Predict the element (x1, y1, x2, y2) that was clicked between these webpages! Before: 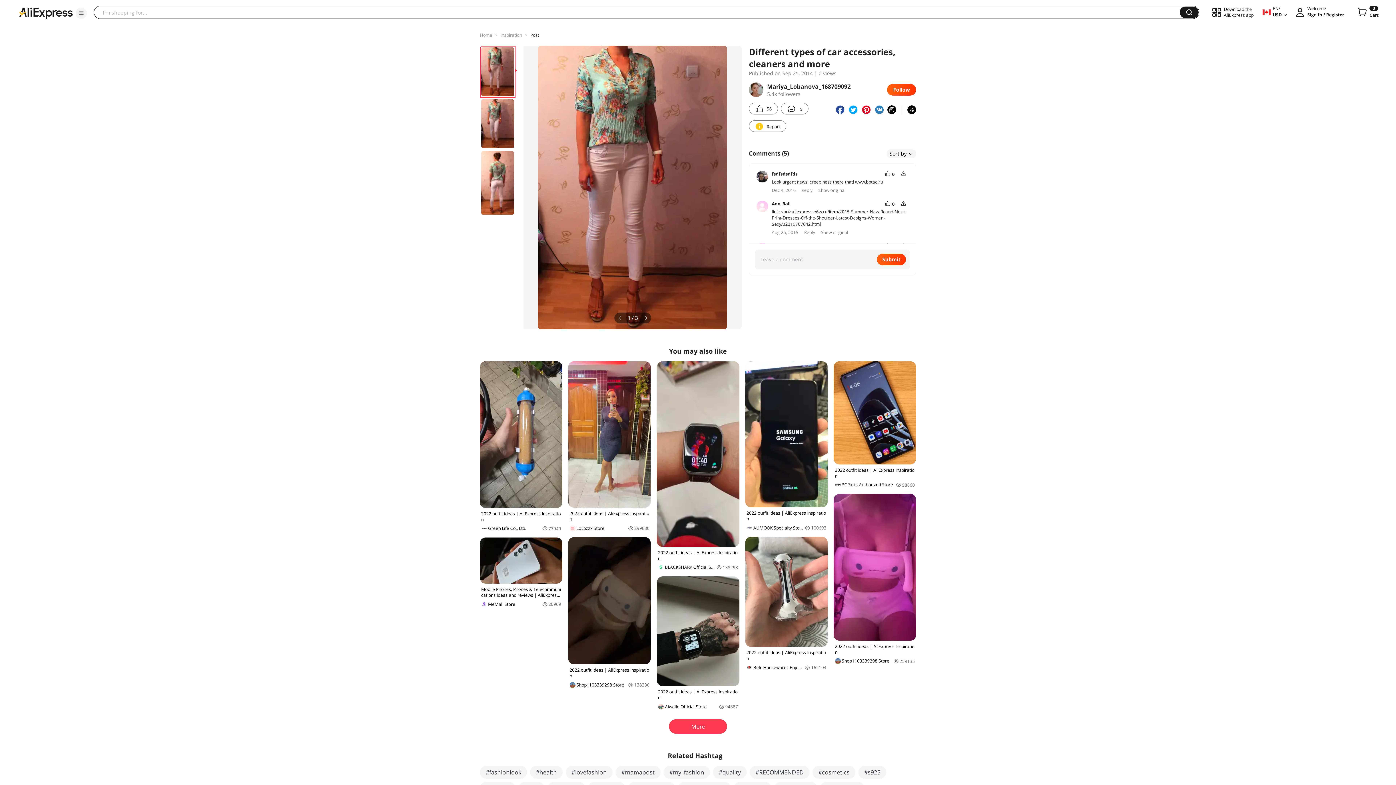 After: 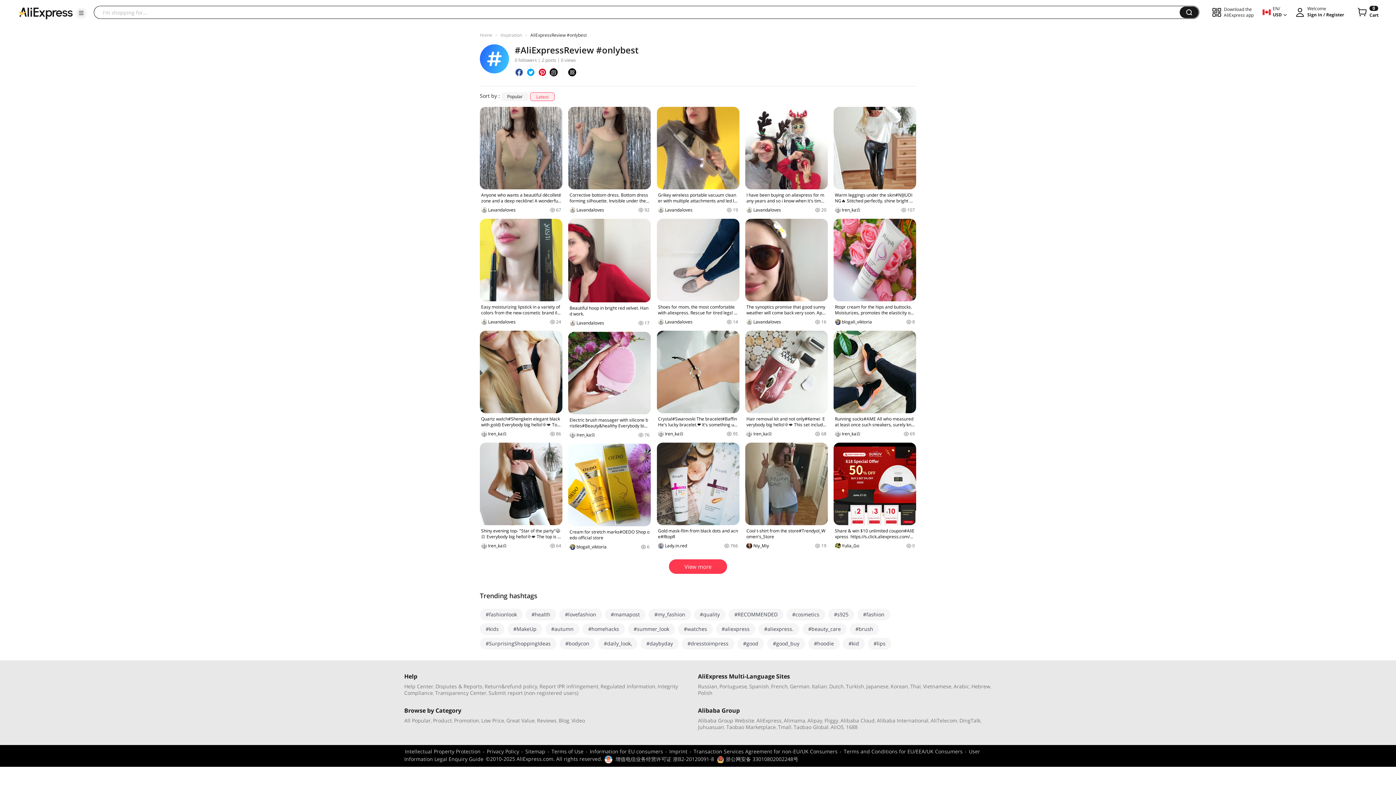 Action: bbox: (530, 766, 562, 779) label: #health